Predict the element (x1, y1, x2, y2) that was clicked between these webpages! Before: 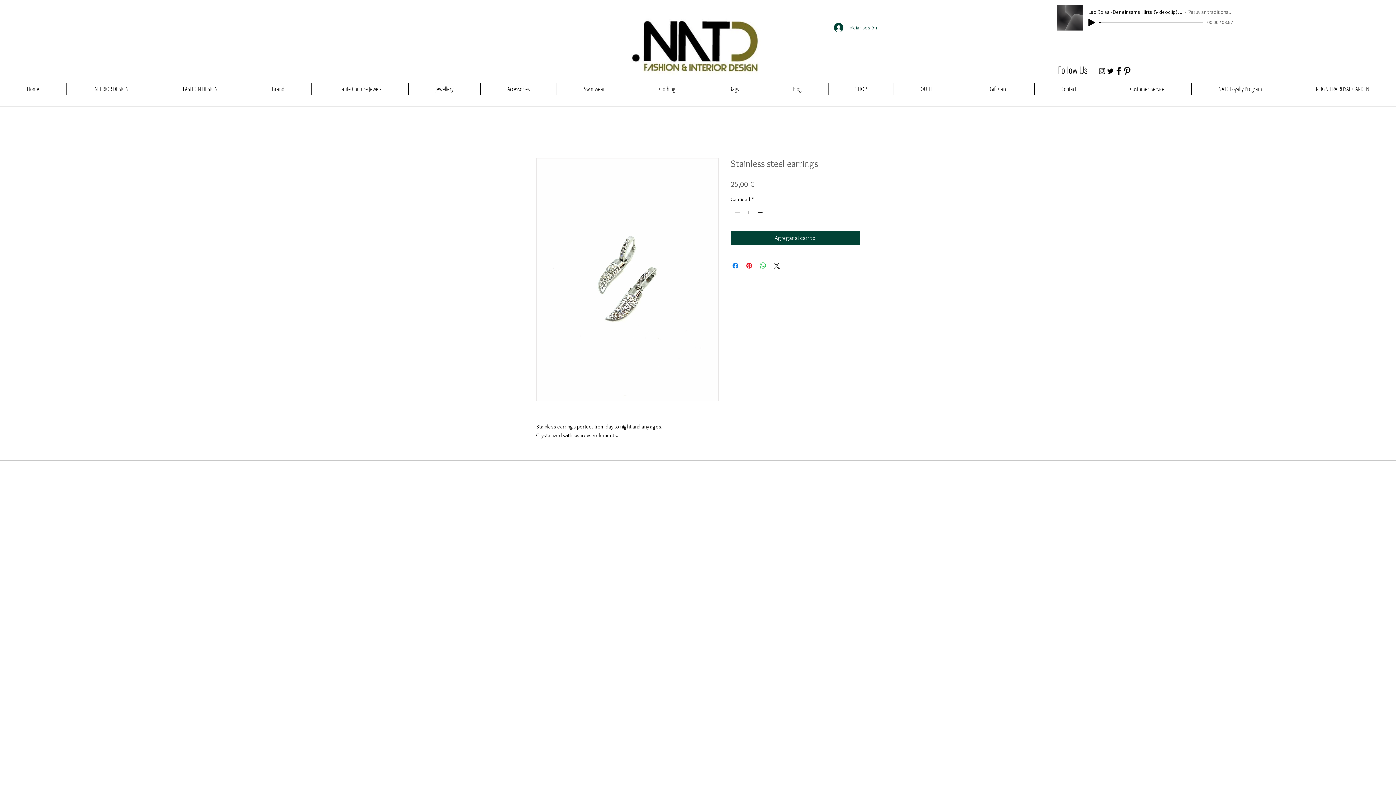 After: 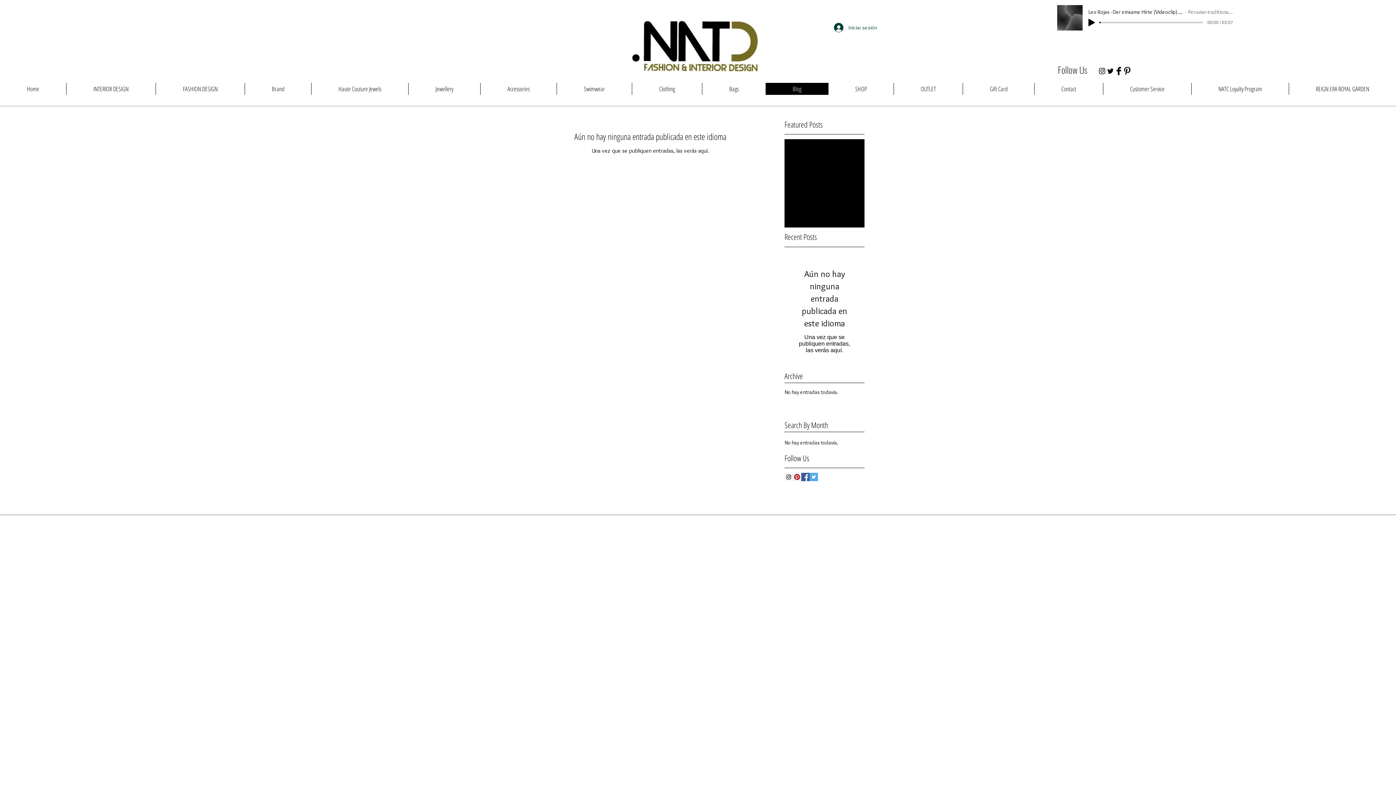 Action: label: Blog bbox: (765, 82, 828, 94)